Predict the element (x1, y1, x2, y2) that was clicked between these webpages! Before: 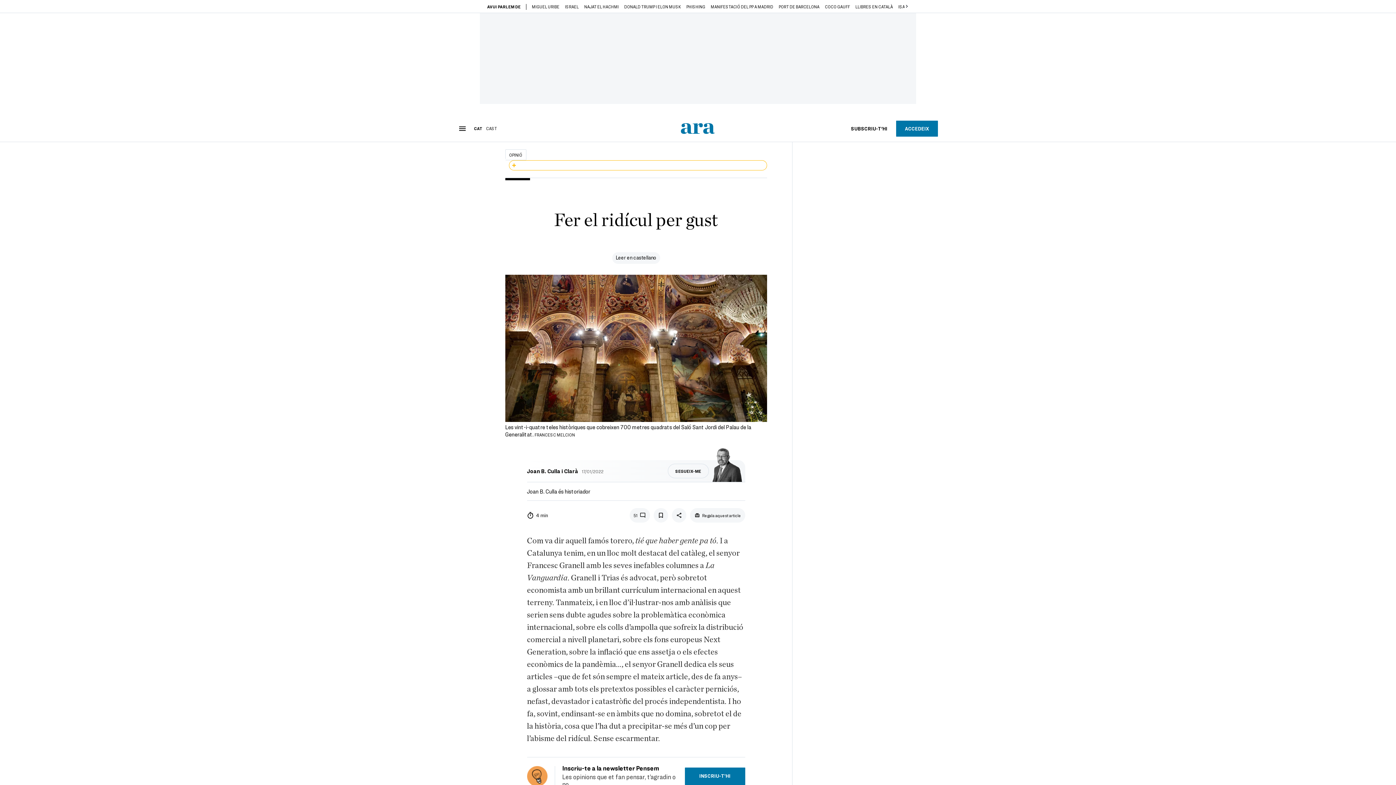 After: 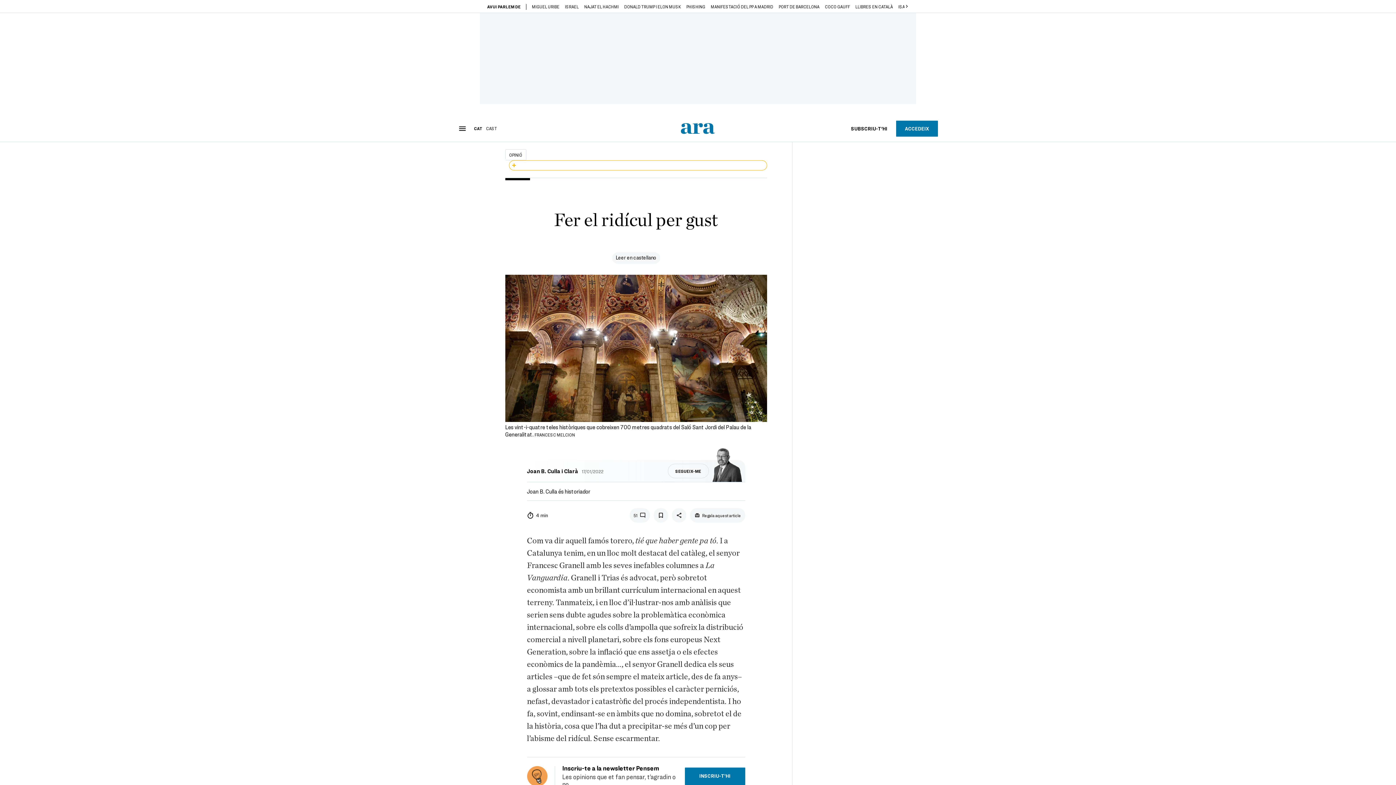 Action: bbox: (474, 125, 482, 130) label: CAT